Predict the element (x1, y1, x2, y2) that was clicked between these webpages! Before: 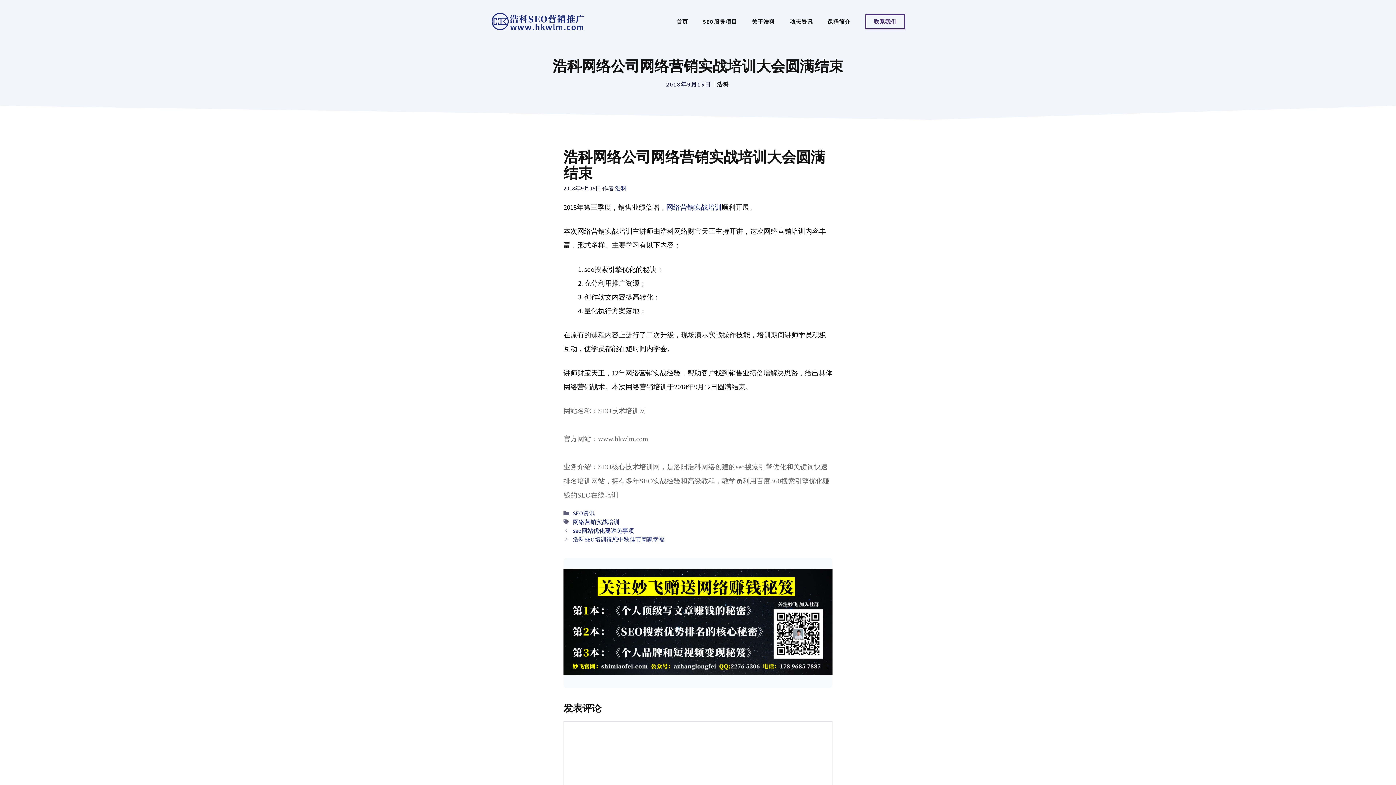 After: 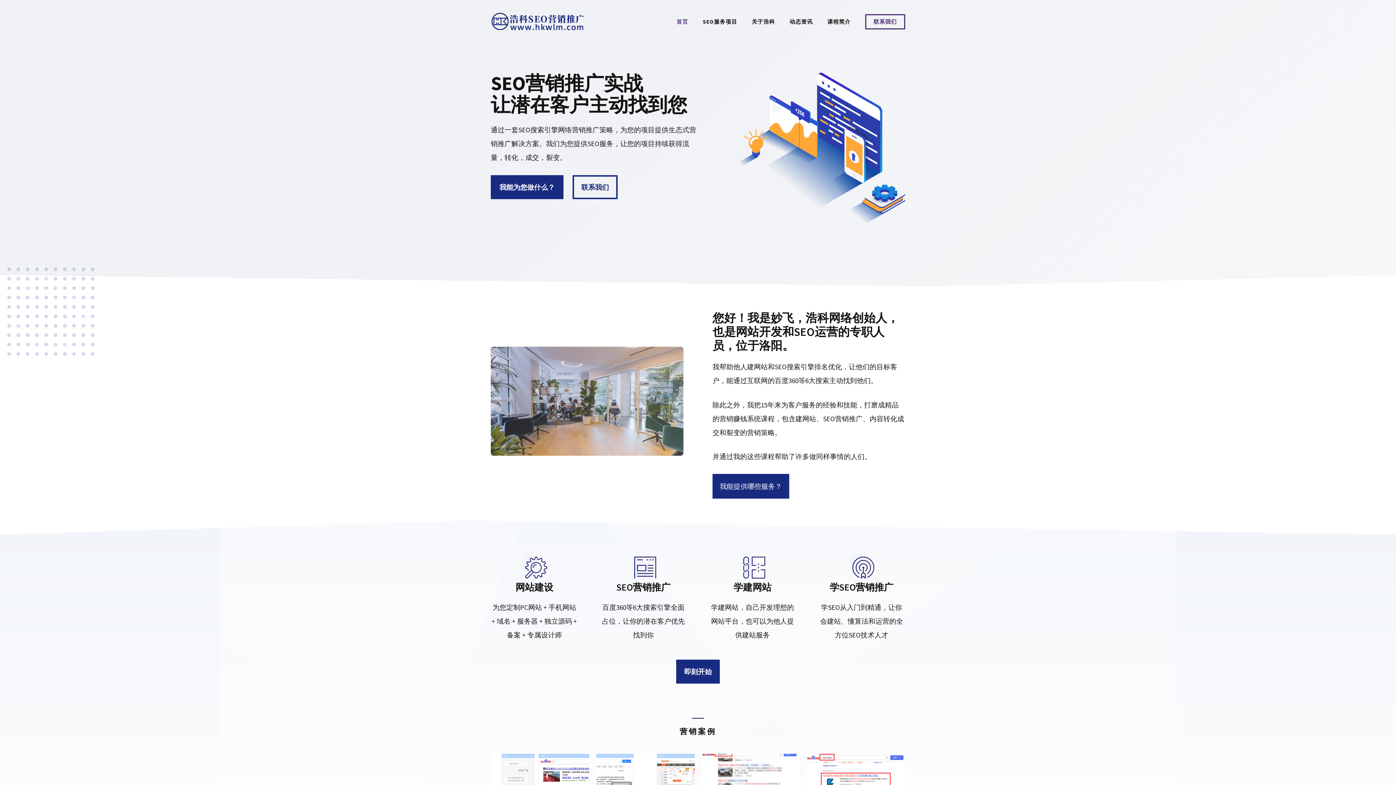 Action: bbox: (598, 407, 646, 415) label: SEO技术培训网